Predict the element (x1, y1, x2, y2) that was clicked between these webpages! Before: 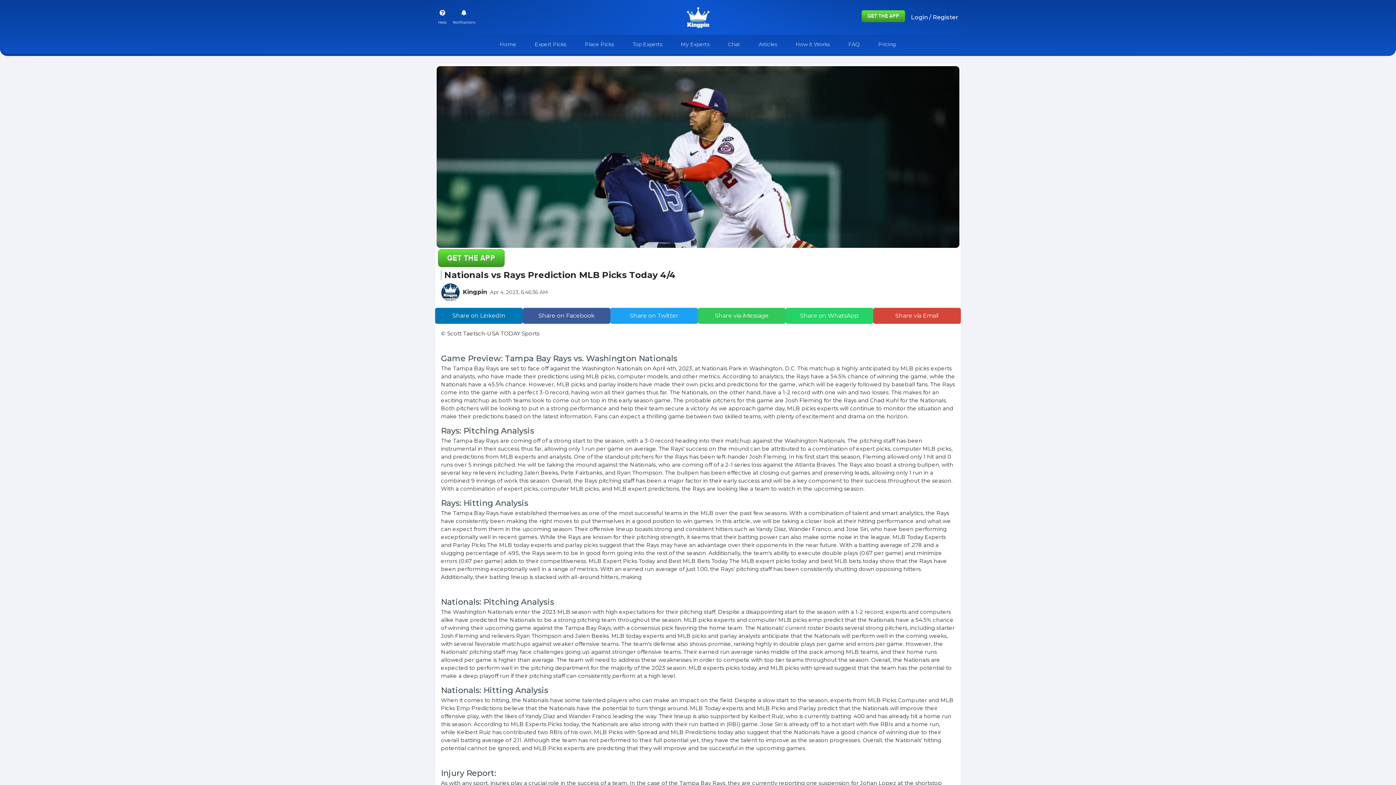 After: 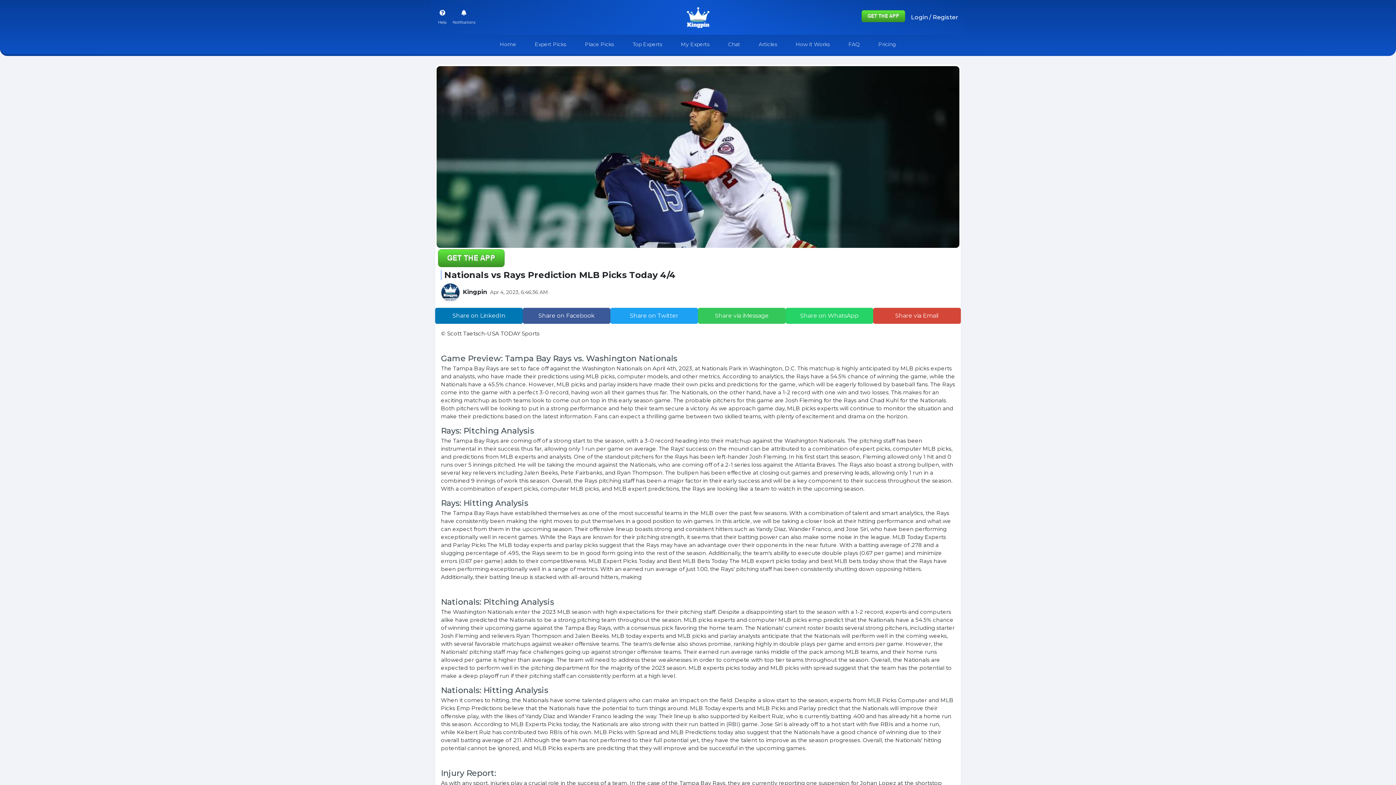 Action: bbox: (435, 308, 522, 324) label: Share on LinkedIn